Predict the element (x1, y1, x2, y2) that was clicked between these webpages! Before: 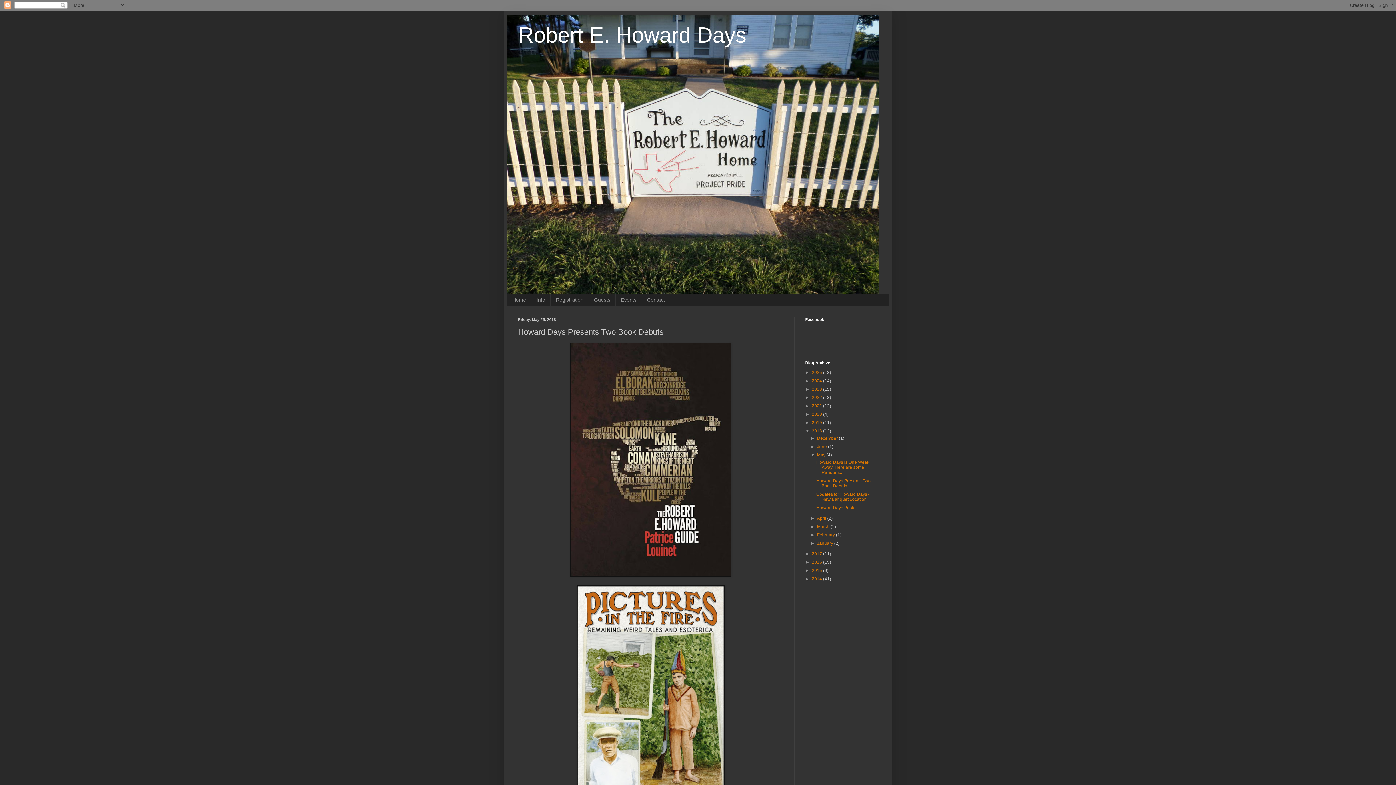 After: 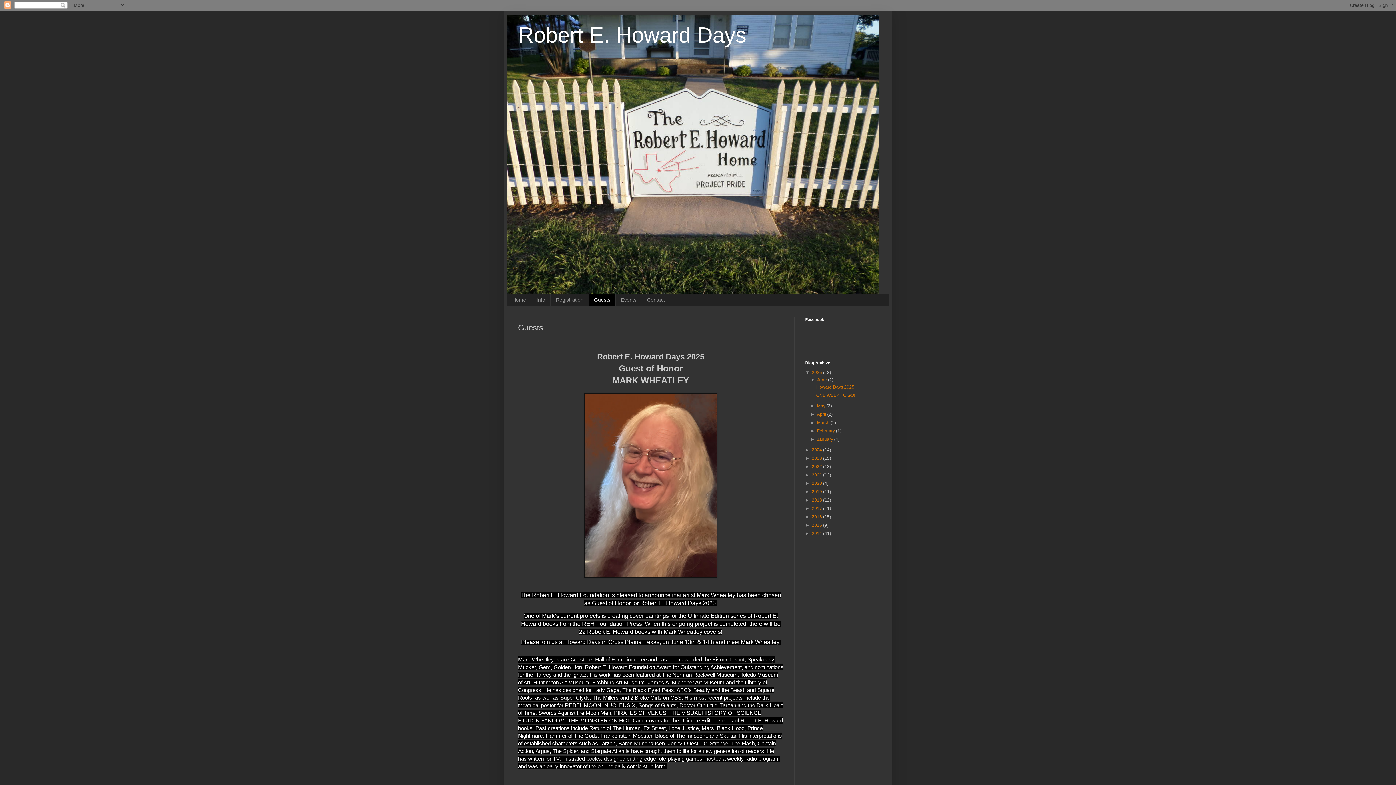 Action: label: Guests bbox: (588, 294, 615, 306)